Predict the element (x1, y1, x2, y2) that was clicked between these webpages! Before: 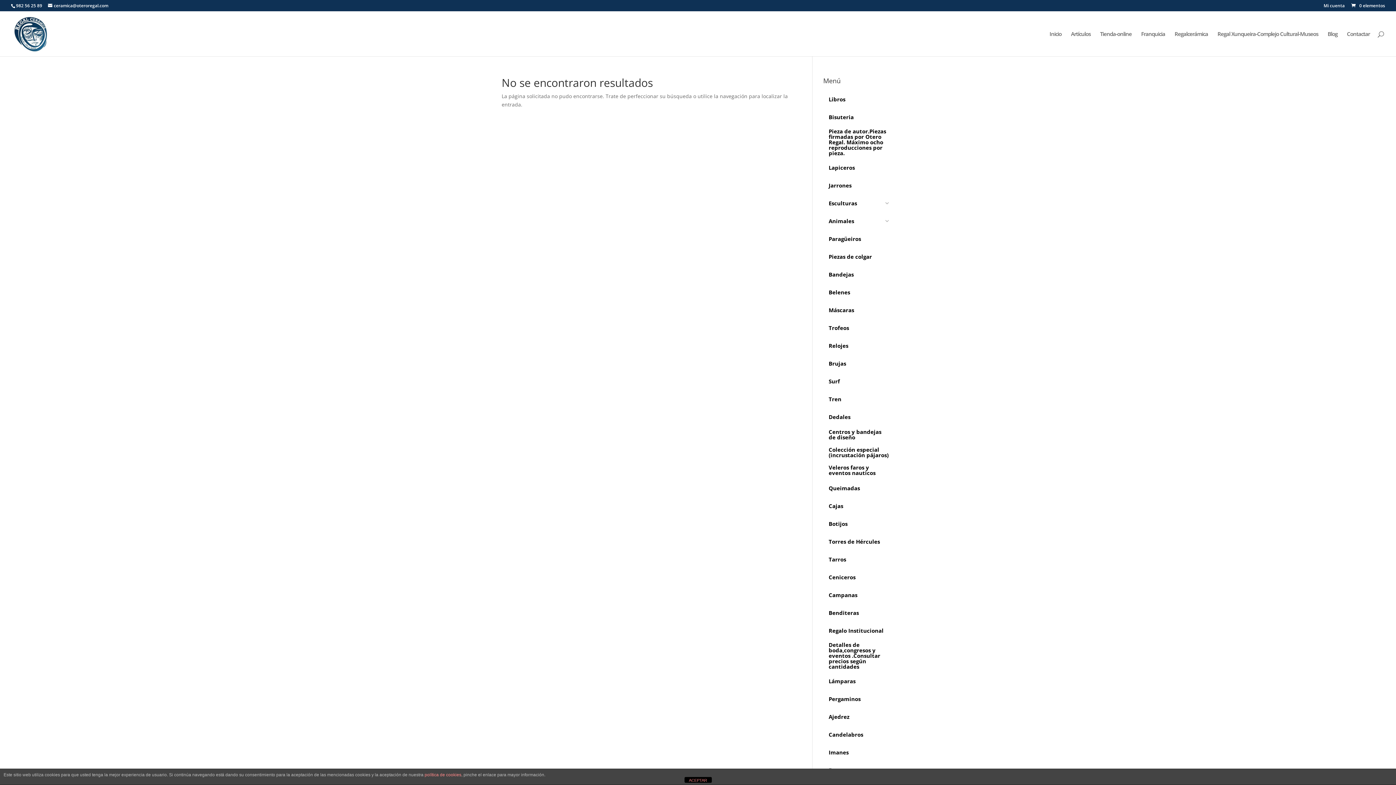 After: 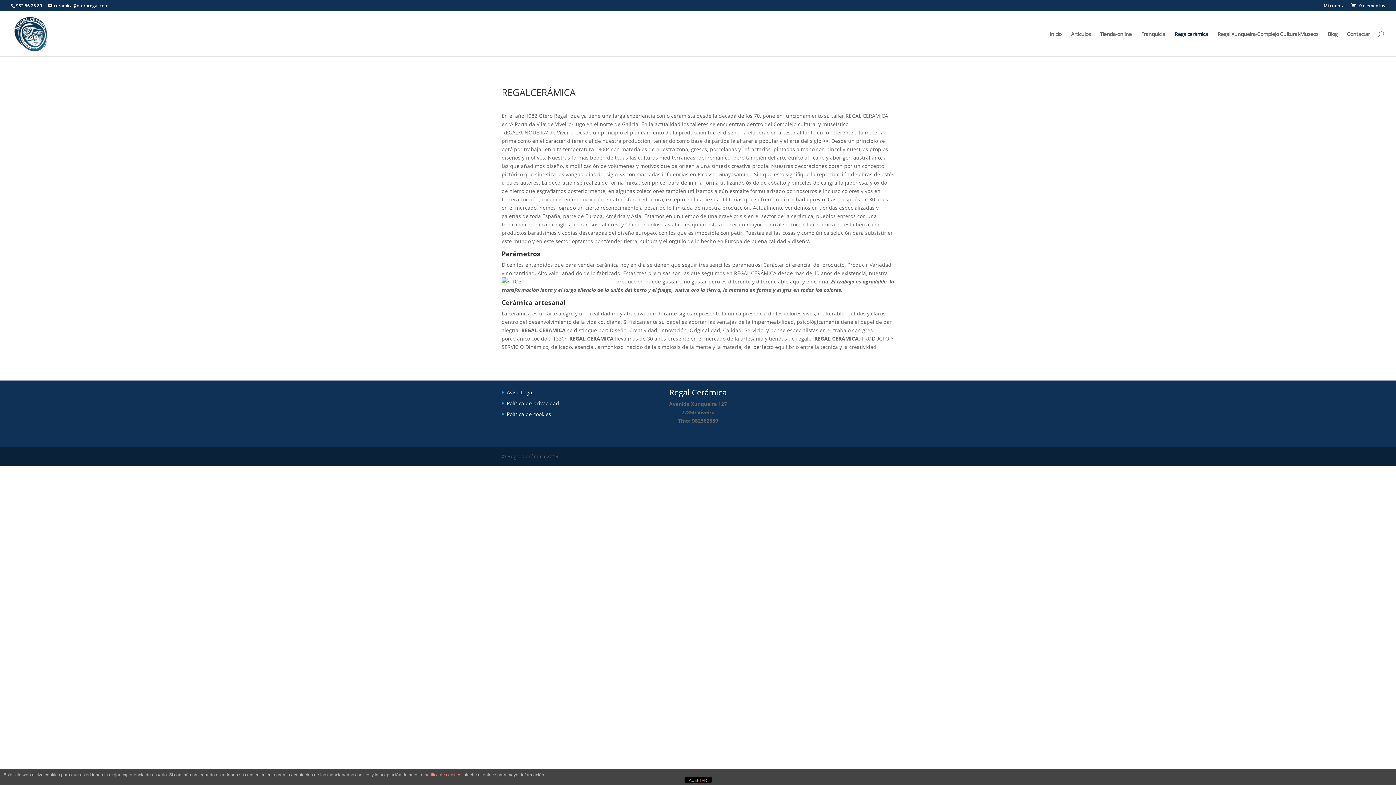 Action: label: Regalcerámica bbox: (1174, 31, 1208, 56)